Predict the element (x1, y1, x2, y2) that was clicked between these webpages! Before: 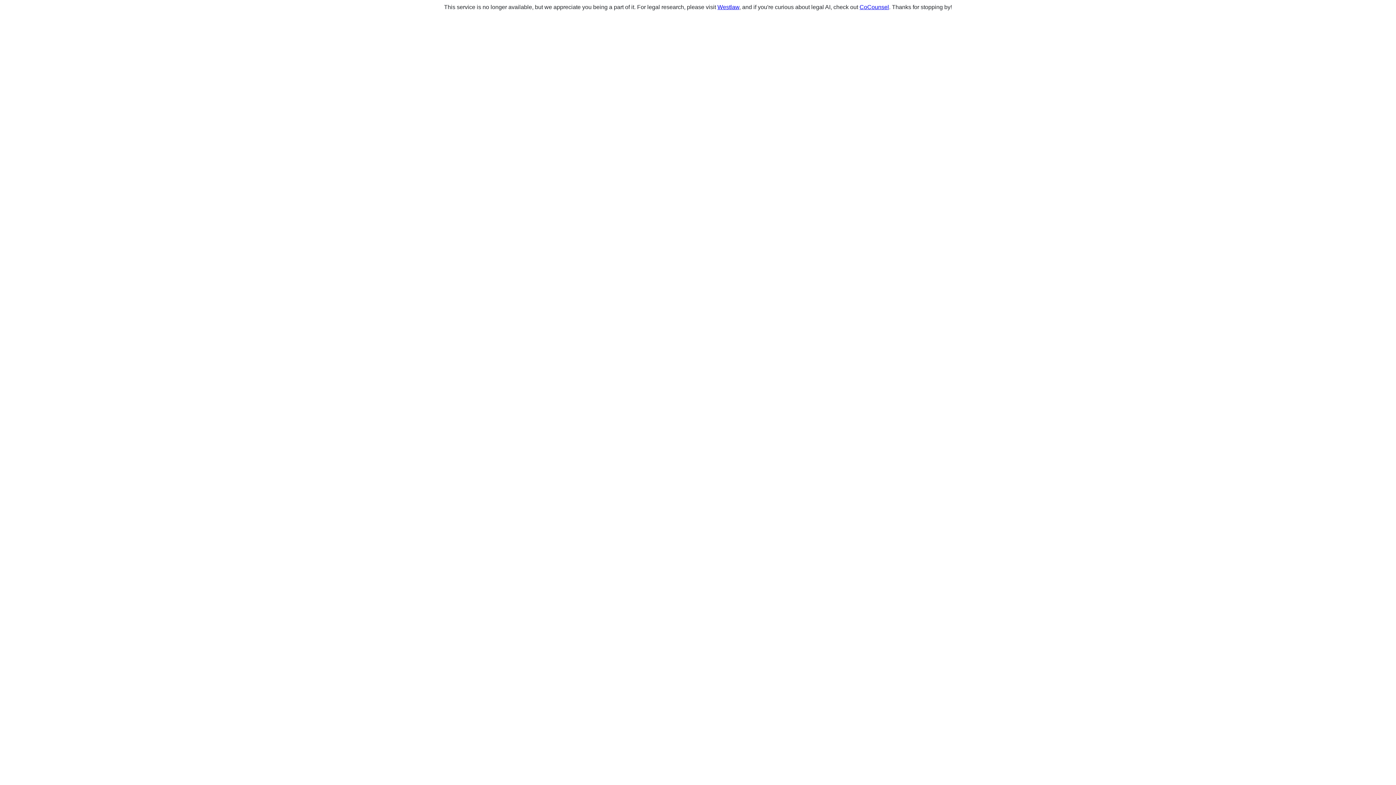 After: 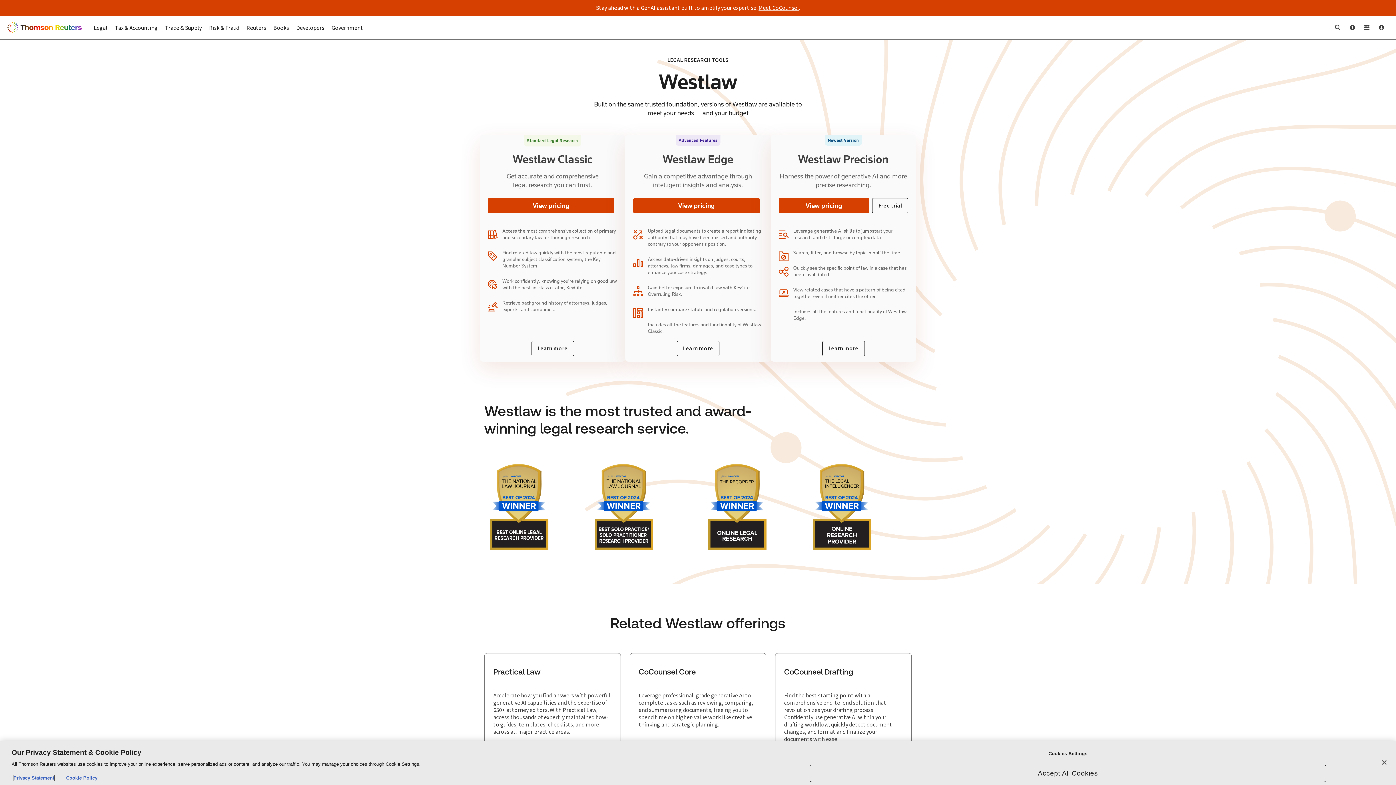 Action: label: Westlaw bbox: (717, 4, 739, 10)